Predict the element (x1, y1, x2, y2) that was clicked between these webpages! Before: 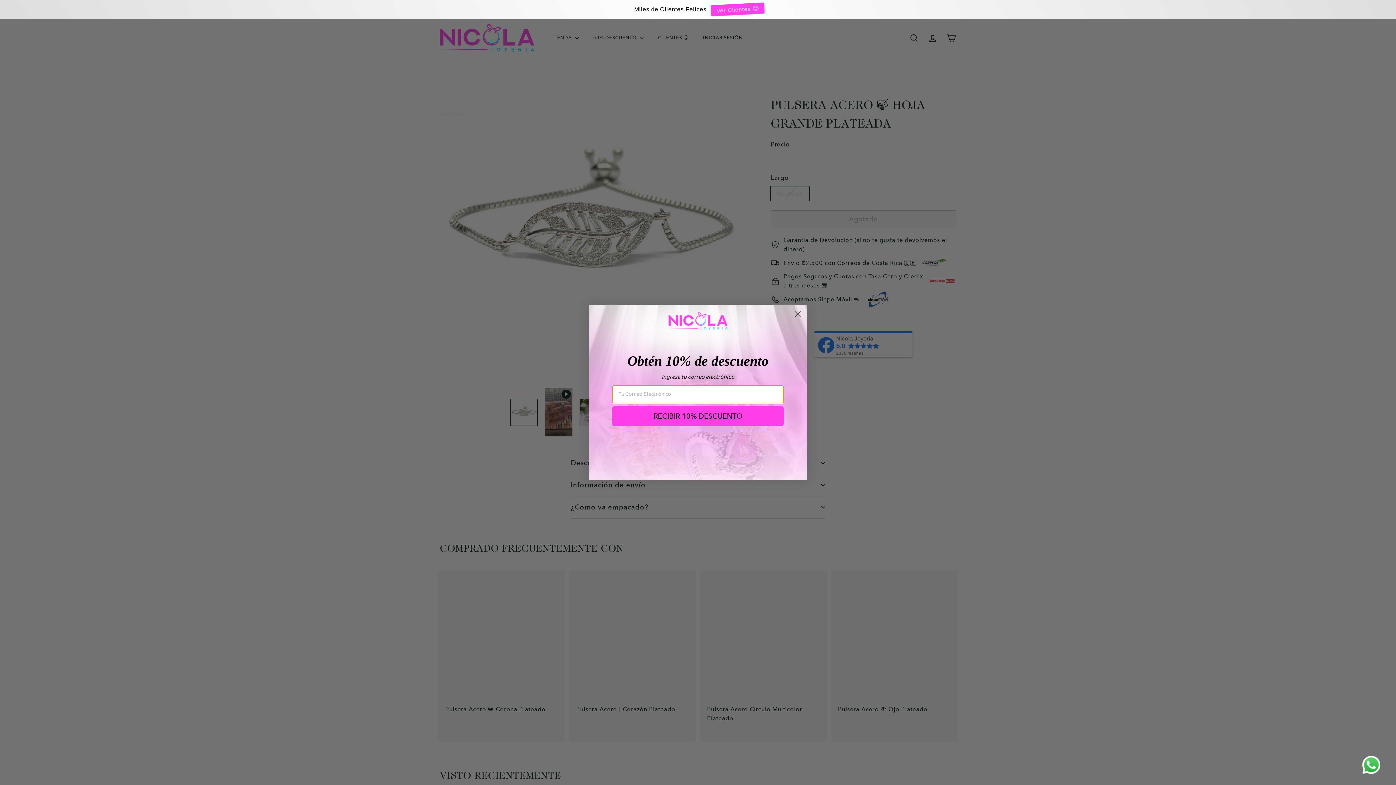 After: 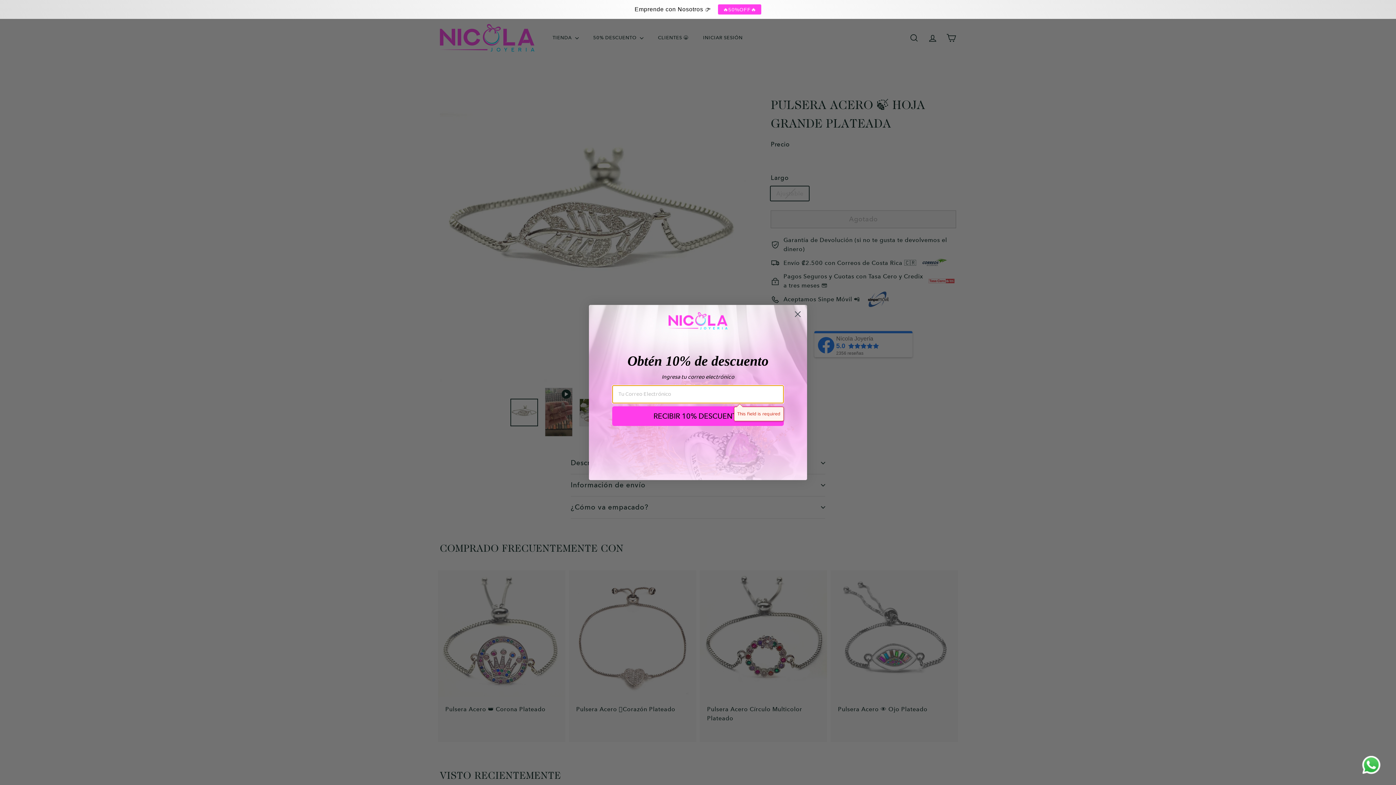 Action: label: RECIBIR 10% DESCUENTO bbox: (612, 406, 784, 426)